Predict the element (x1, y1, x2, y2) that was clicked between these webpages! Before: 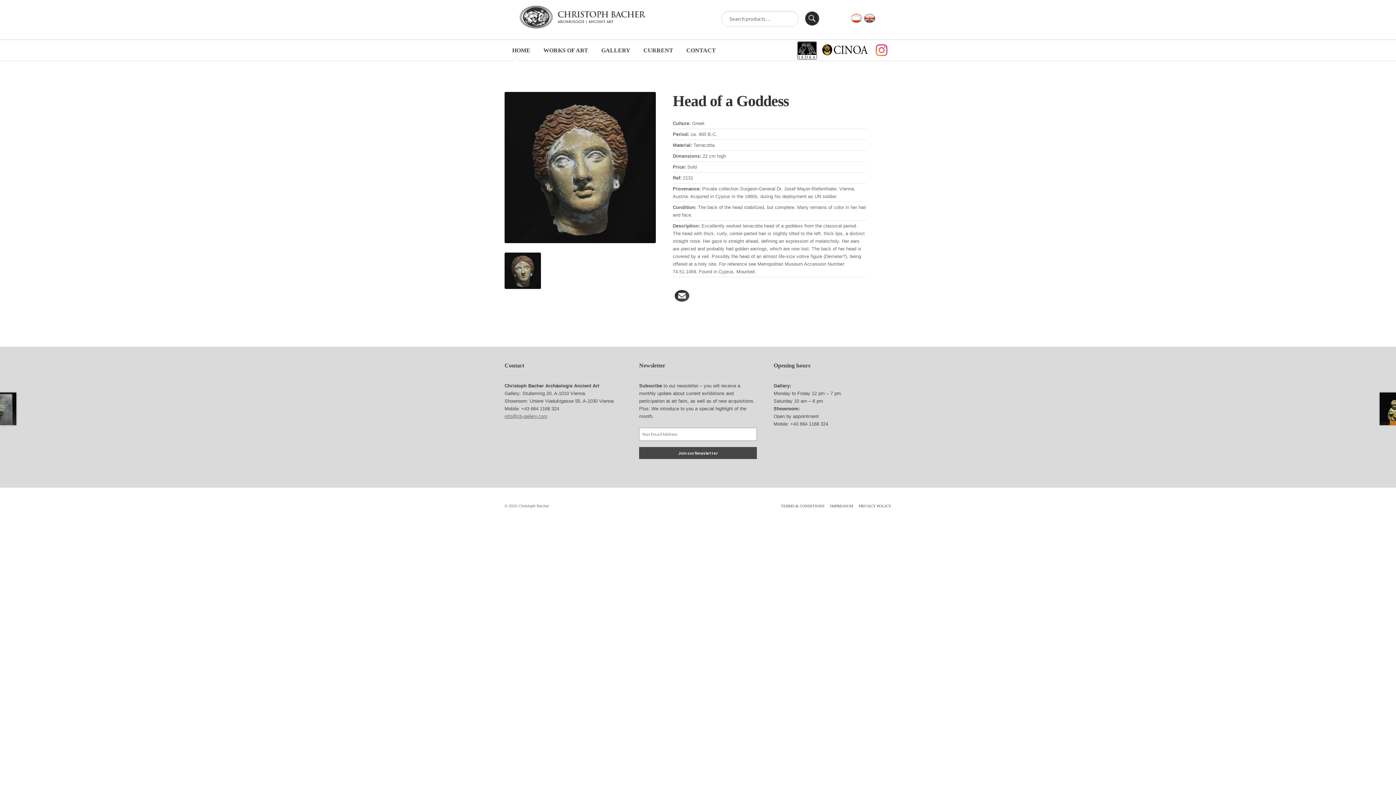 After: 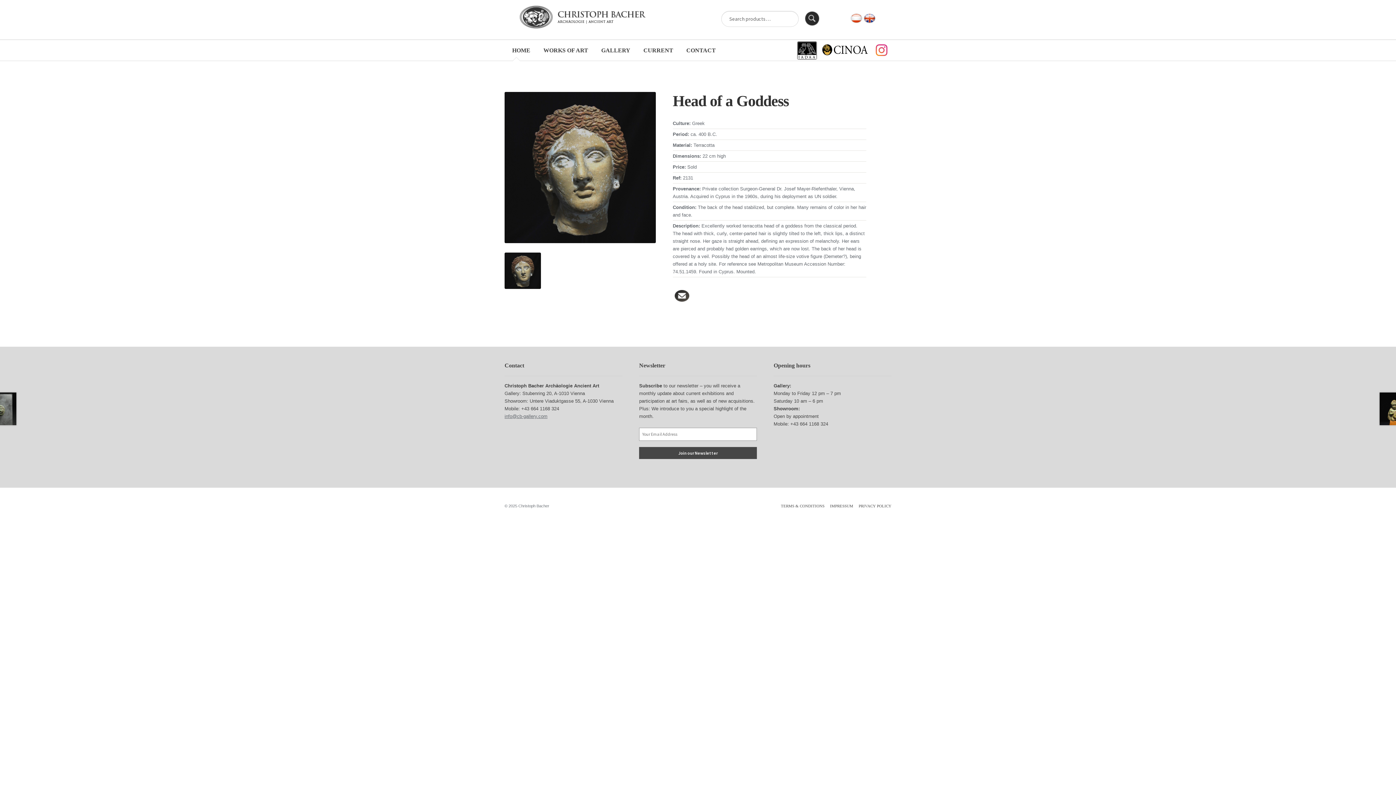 Action: bbox: (504, 91, 656, 243)